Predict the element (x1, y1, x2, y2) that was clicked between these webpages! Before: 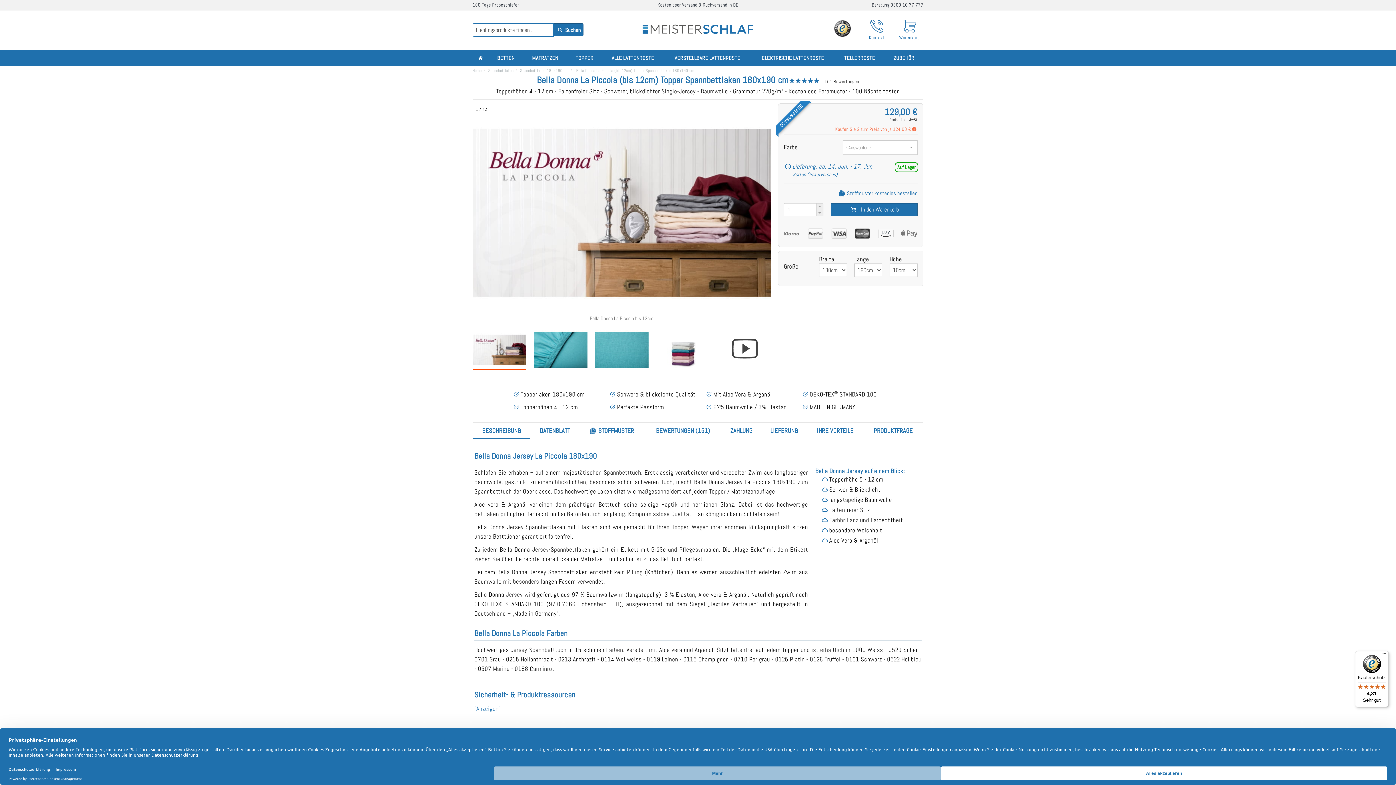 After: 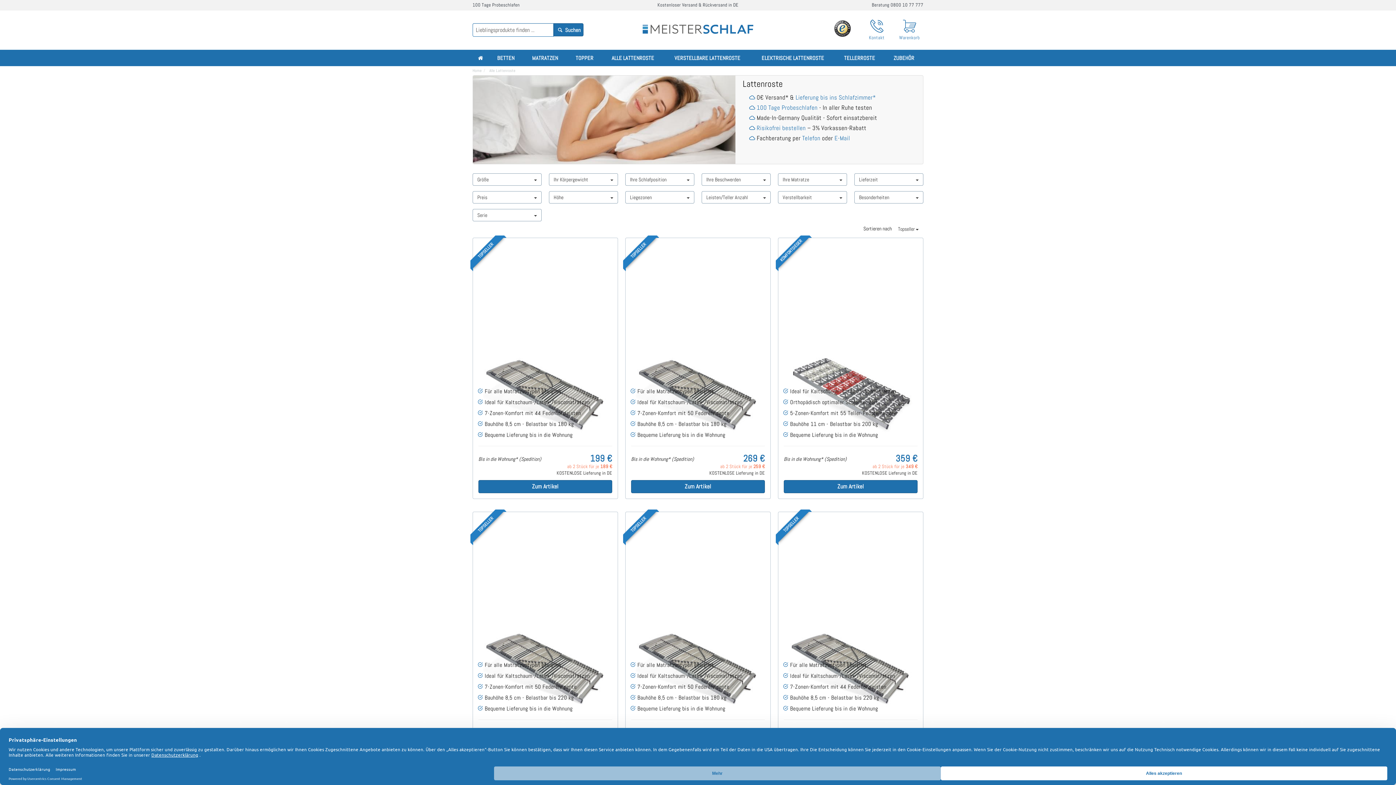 Action: label: ALLE LATTENROSTE bbox: (602, 49, 664, 66)